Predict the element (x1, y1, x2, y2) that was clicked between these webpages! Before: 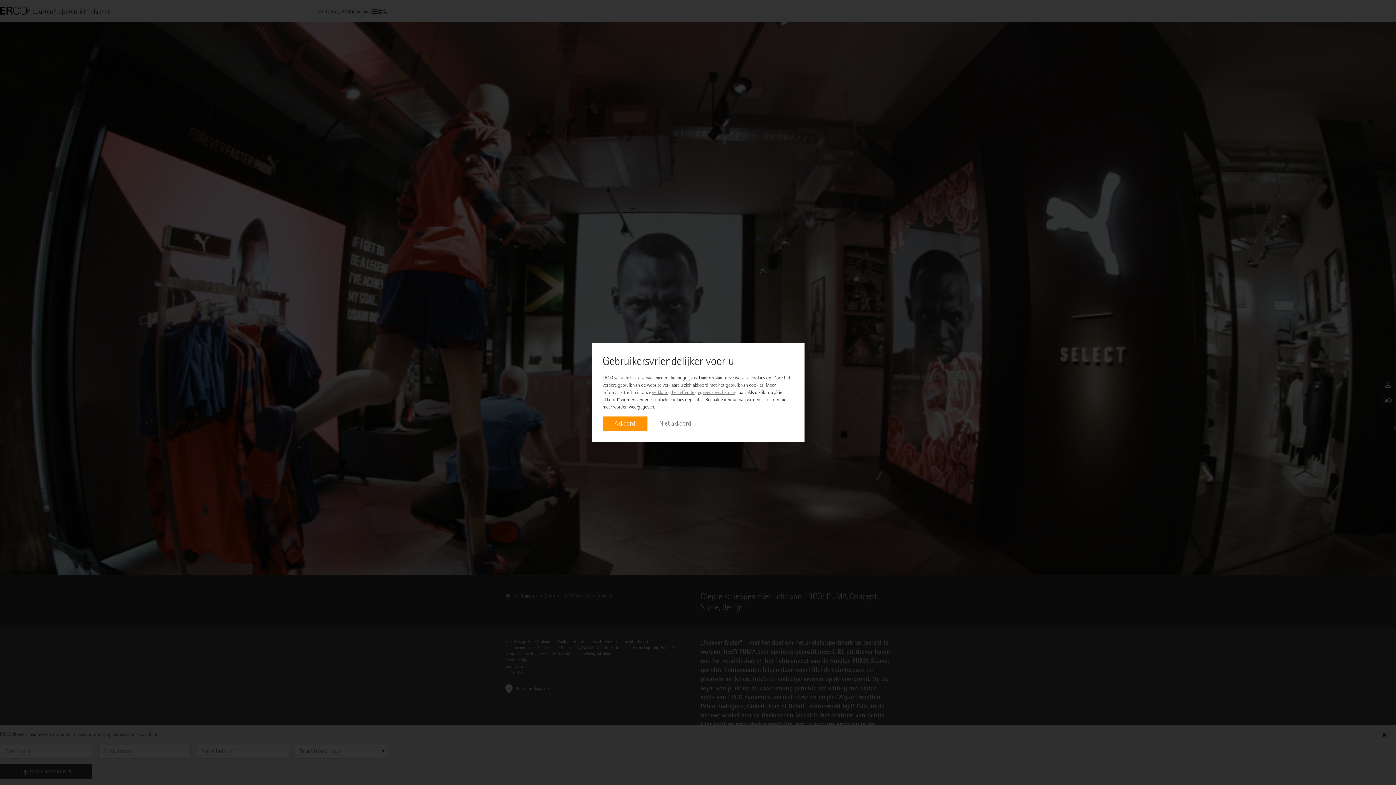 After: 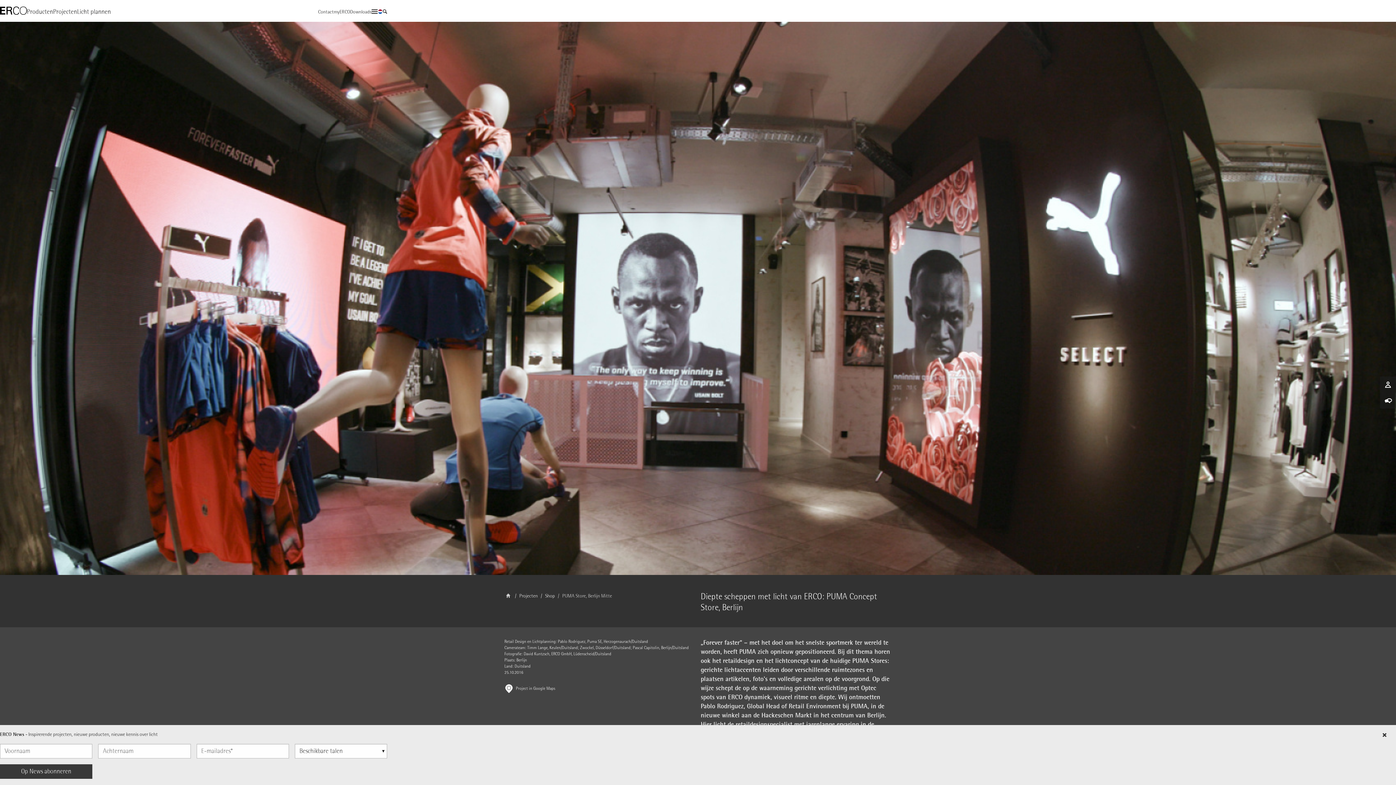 Action: bbox: (647, 416, 703, 431) label: Niet akkoord